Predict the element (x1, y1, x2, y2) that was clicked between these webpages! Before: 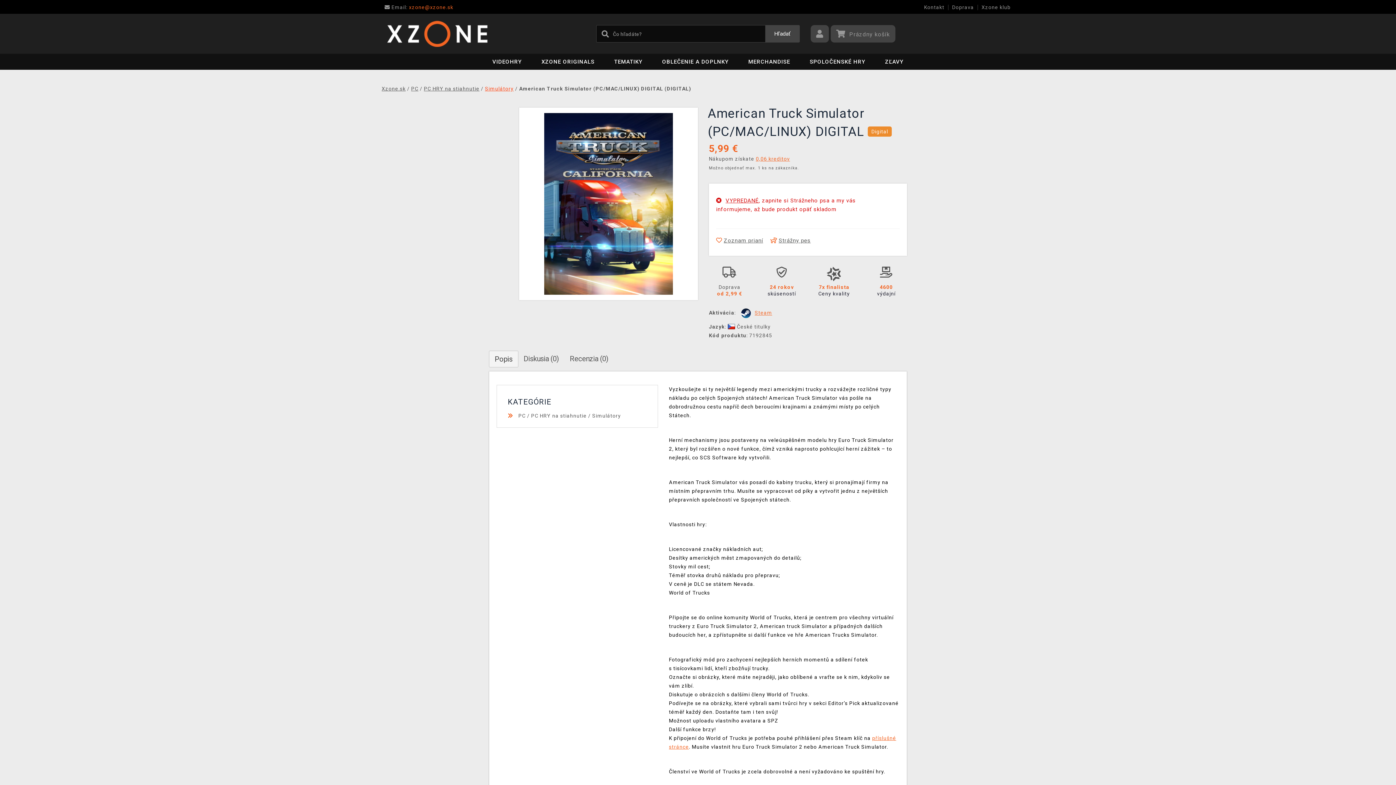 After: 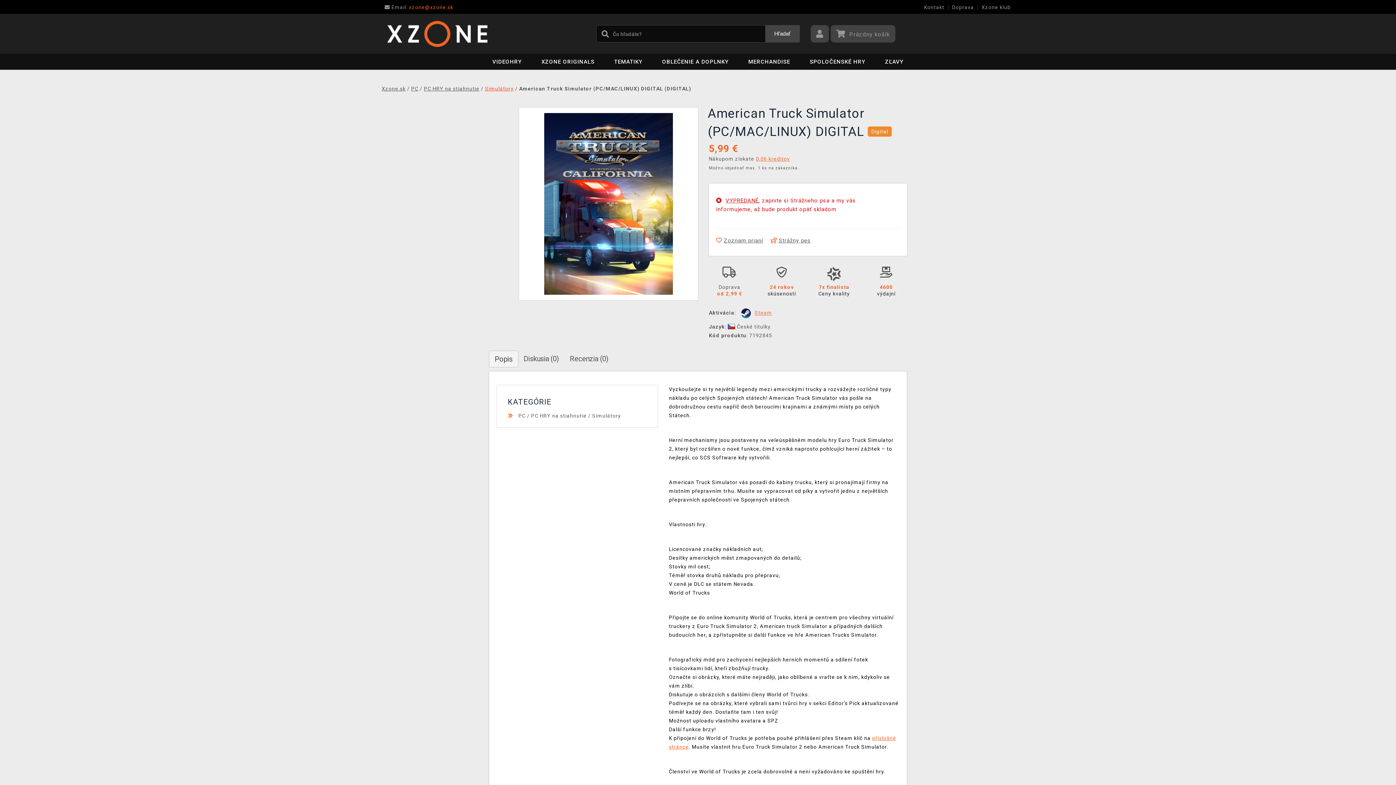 Action: bbox: (384, 4, 453, 10) label:  Email: xzone@xzone.sk